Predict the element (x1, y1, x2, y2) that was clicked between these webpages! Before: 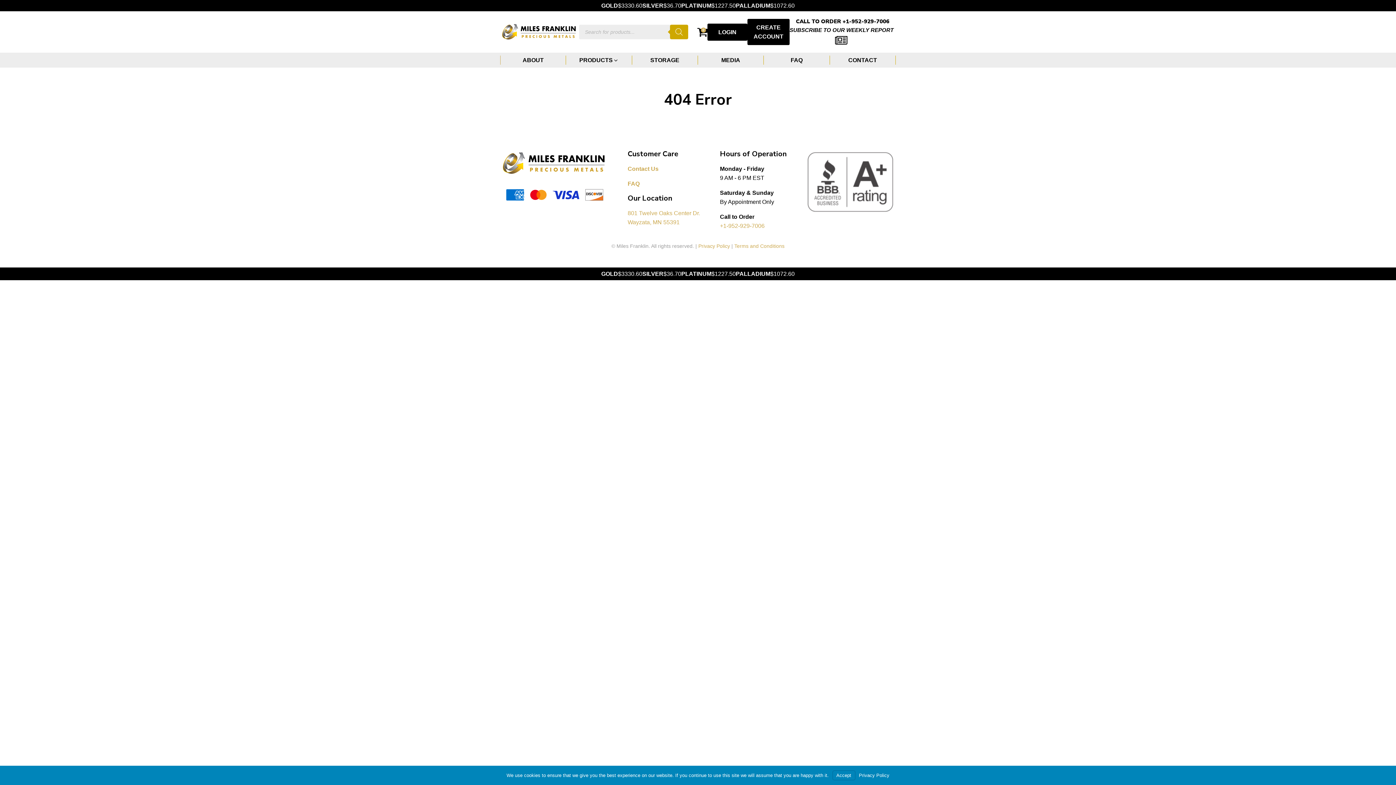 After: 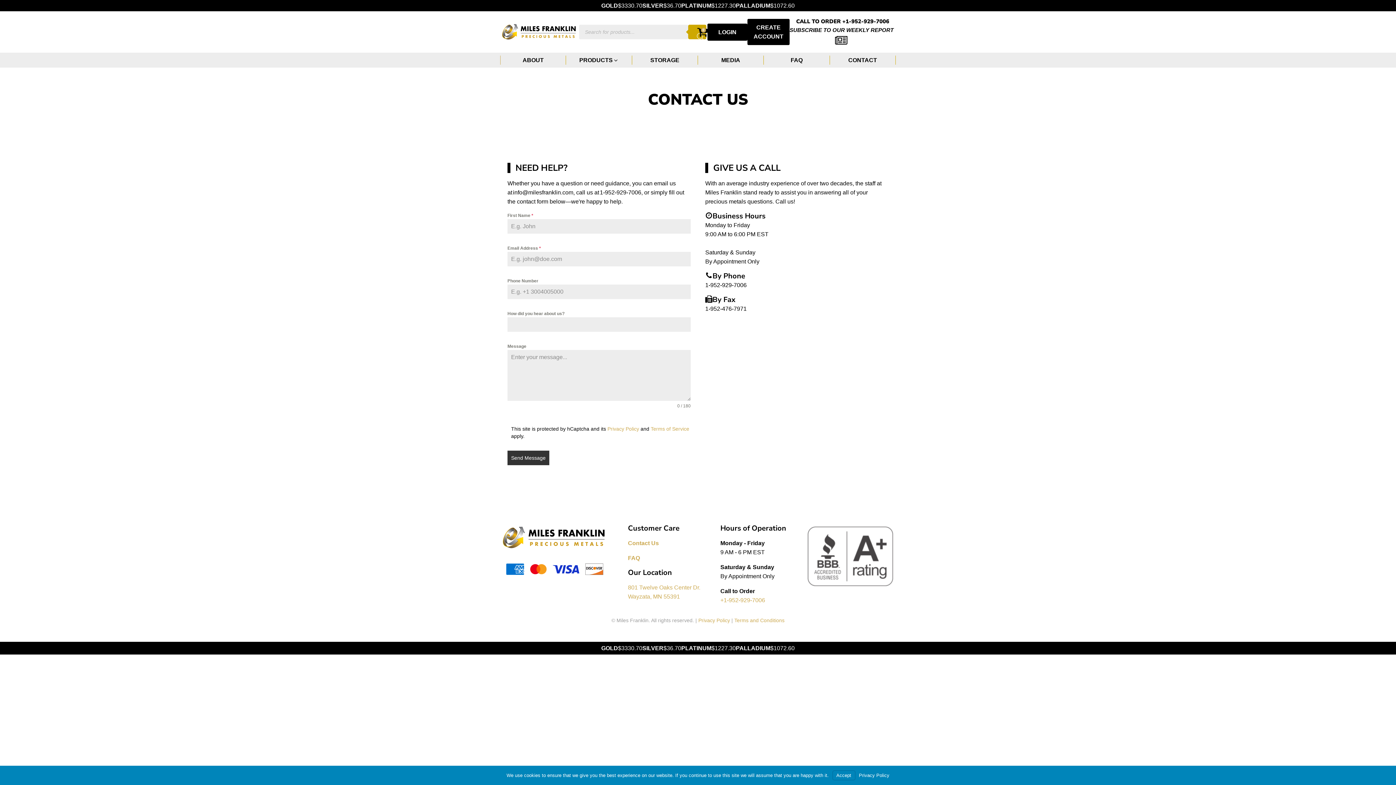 Action: label: Contact Us bbox: (627, 164, 658, 173)